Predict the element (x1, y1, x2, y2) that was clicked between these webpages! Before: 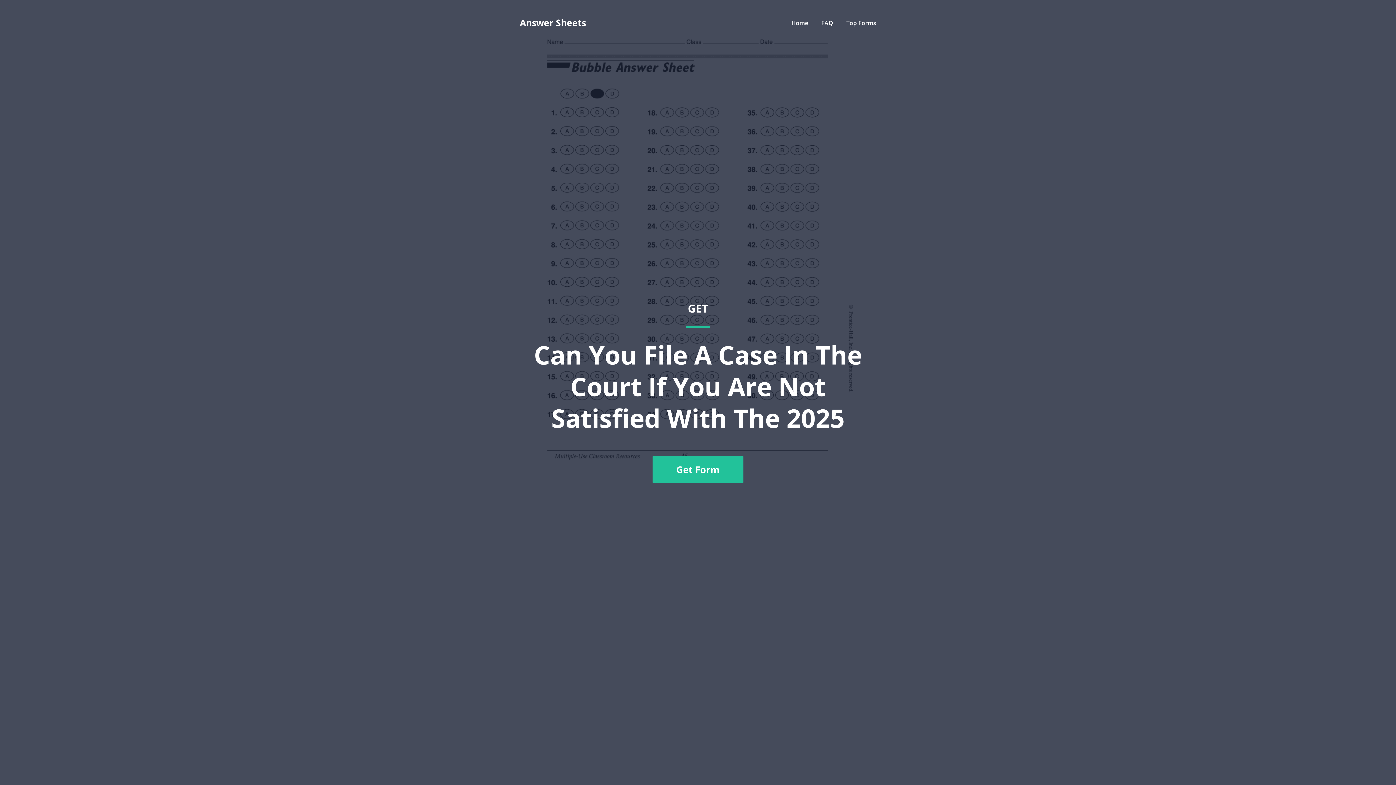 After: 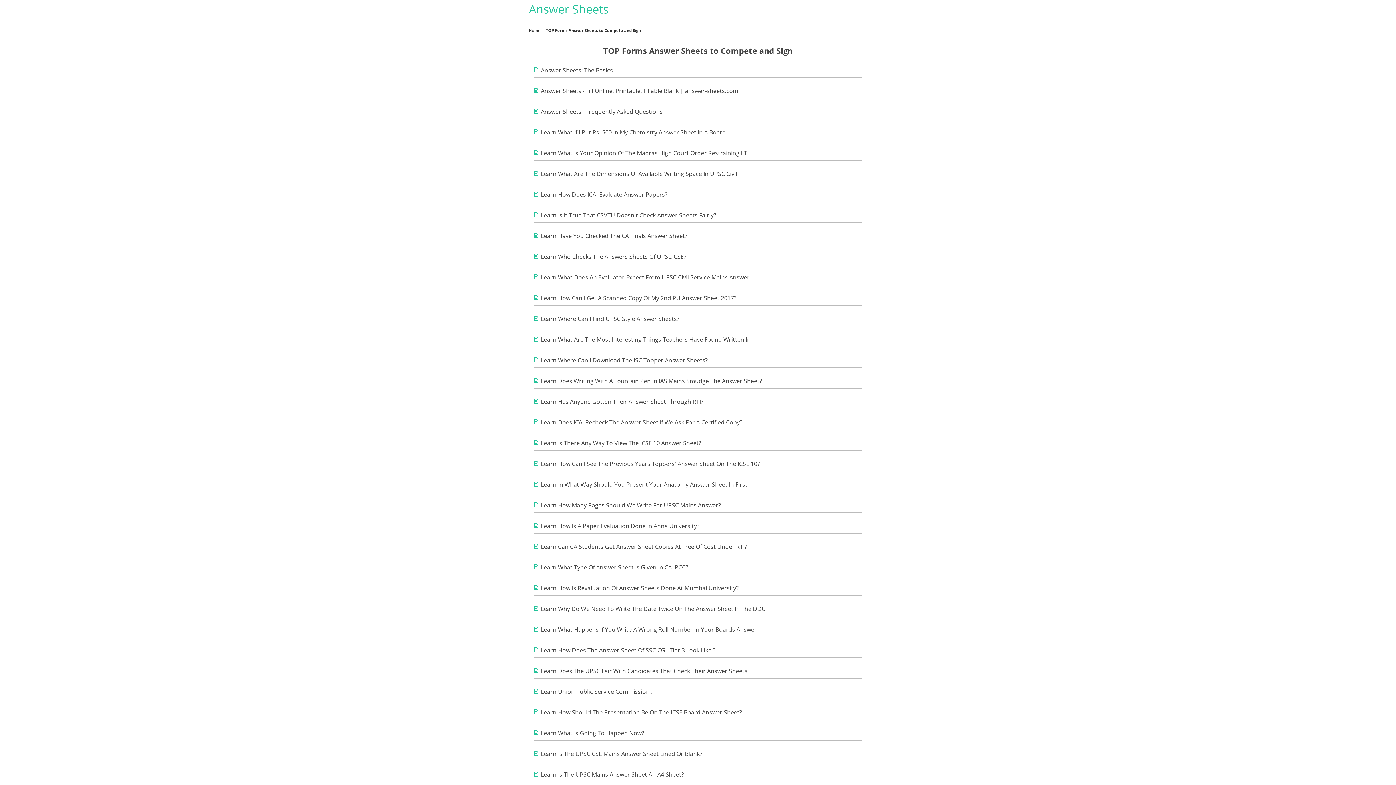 Action: label: Top Forms bbox: (846, 18, 876, 26)